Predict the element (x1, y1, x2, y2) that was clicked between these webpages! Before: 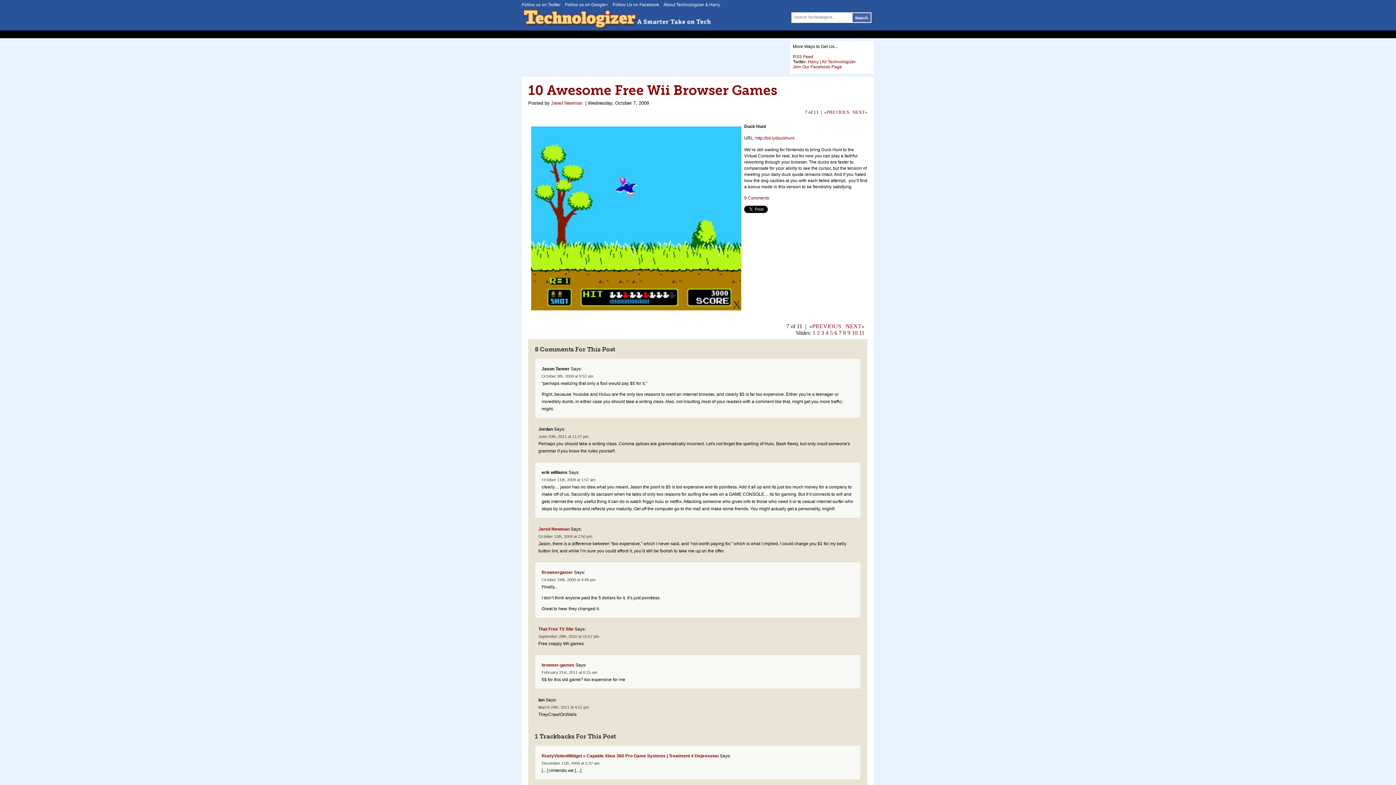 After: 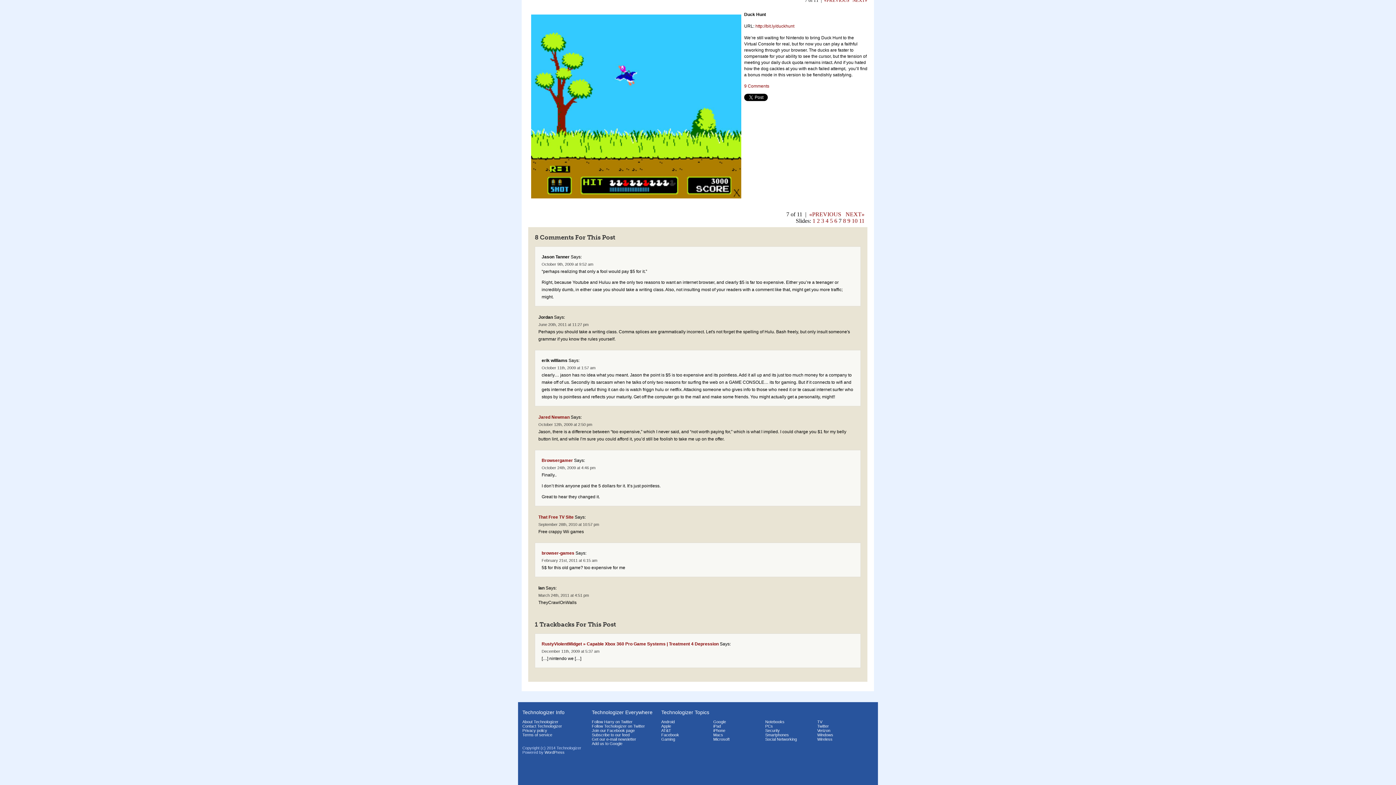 Action: label: June 20th, 2011 at 11:27 pm bbox: (538, 434, 588, 438)